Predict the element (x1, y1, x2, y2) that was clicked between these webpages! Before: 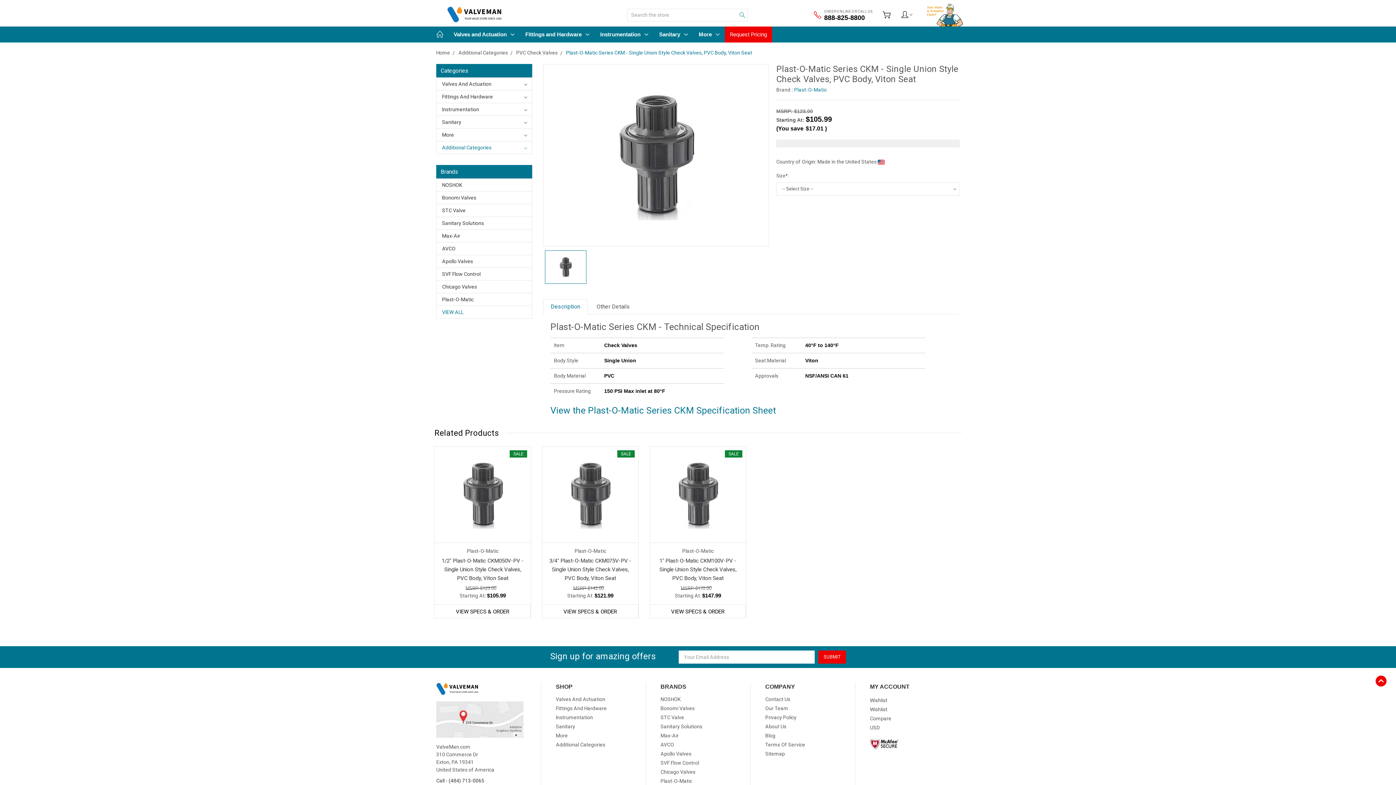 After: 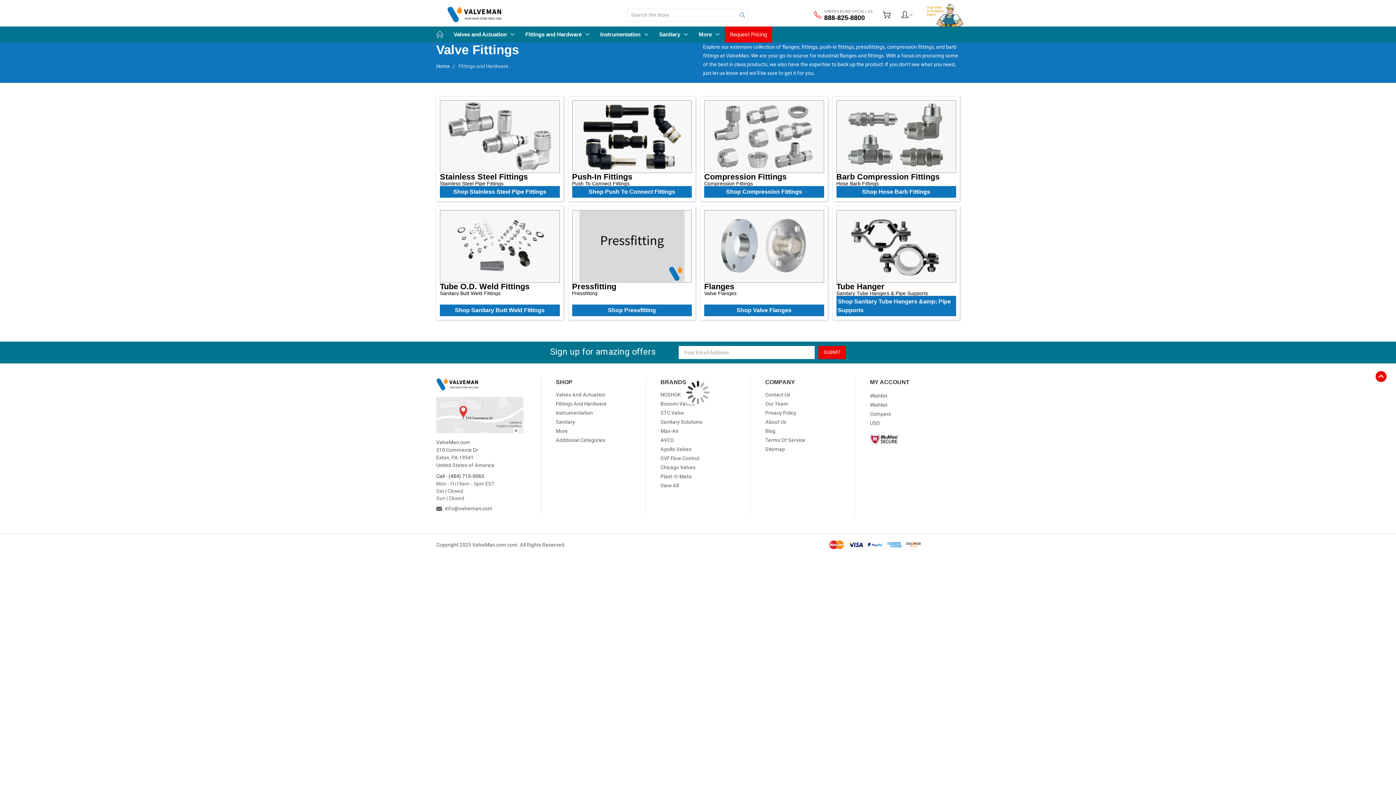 Action: label: Fittings And Hardware bbox: (436, 90, 532, 102)